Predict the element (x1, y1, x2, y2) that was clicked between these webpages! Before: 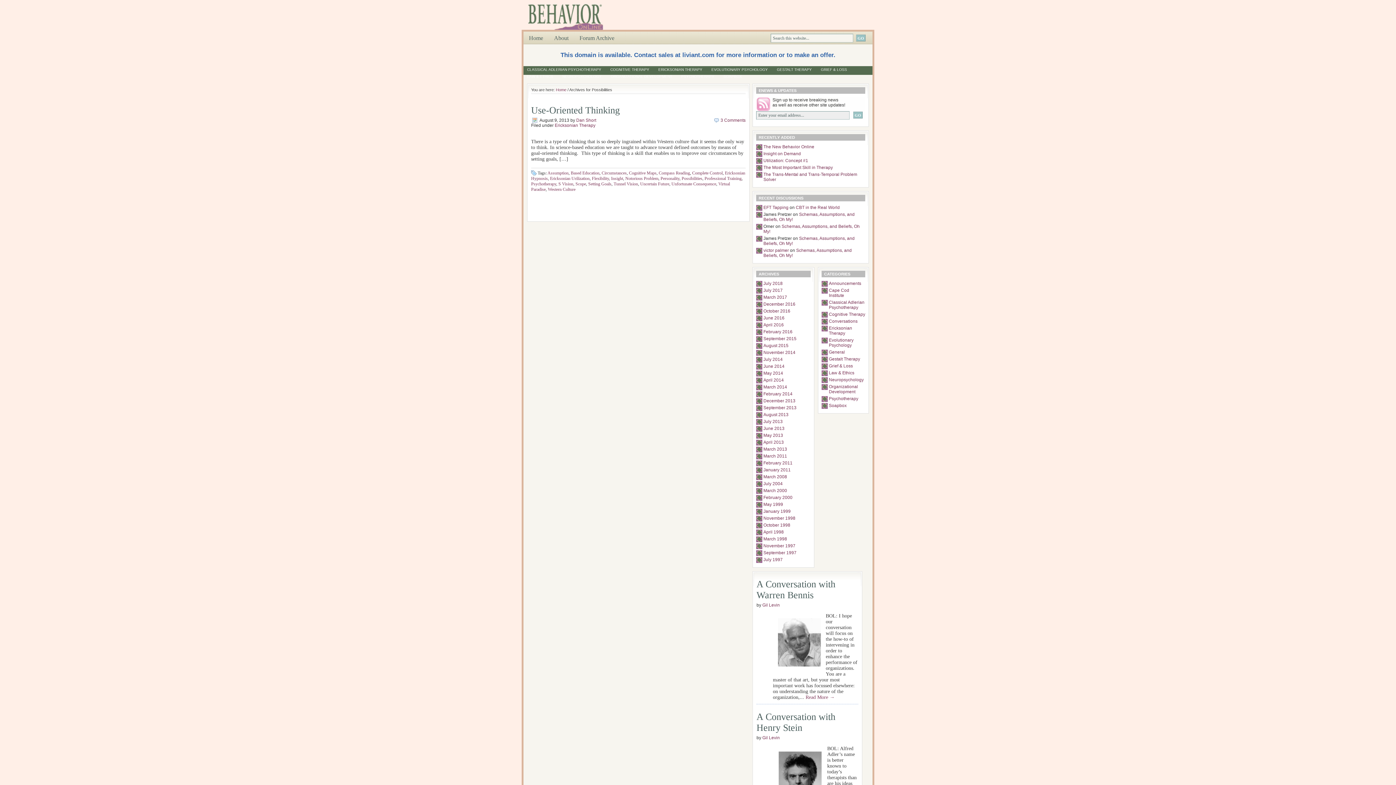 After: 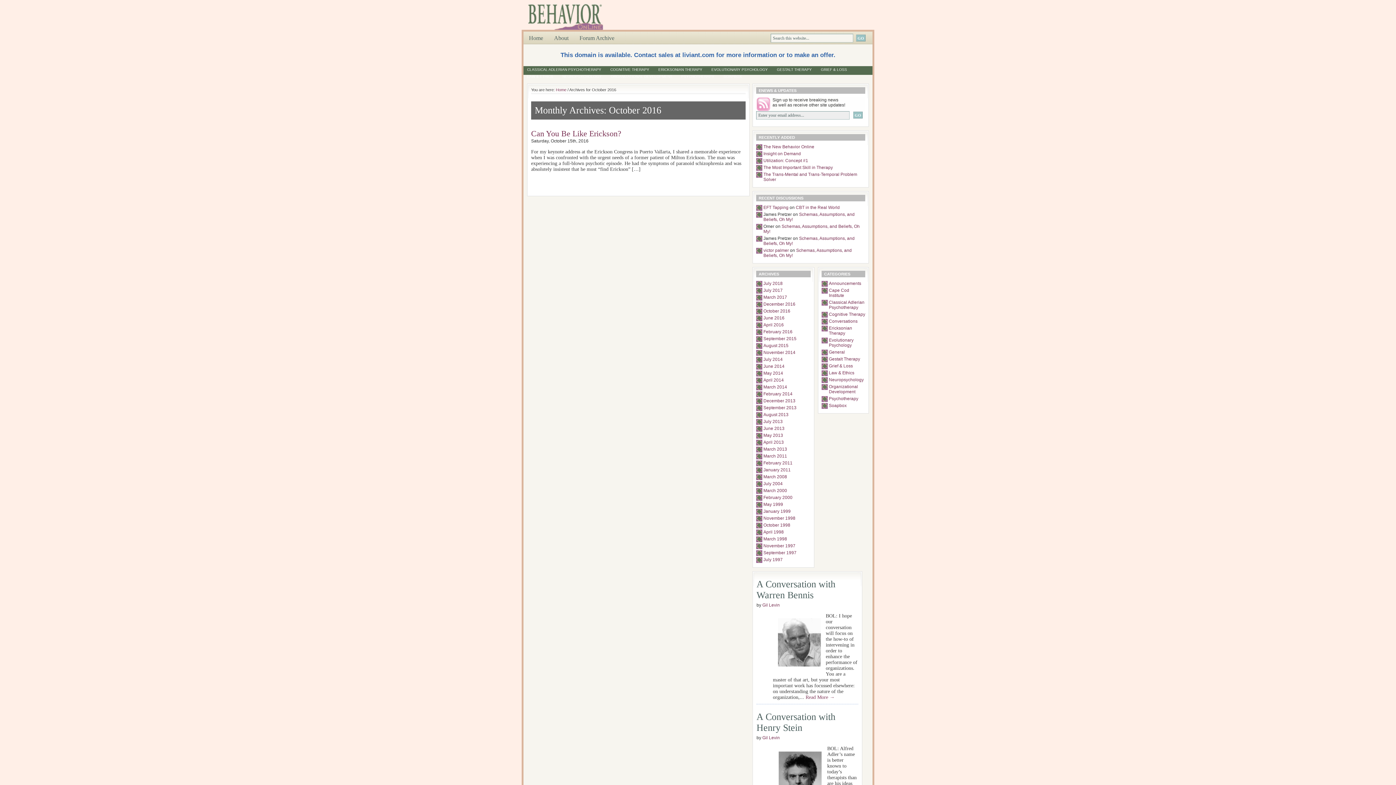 Action: bbox: (763, 308, 790, 313) label: October 2016